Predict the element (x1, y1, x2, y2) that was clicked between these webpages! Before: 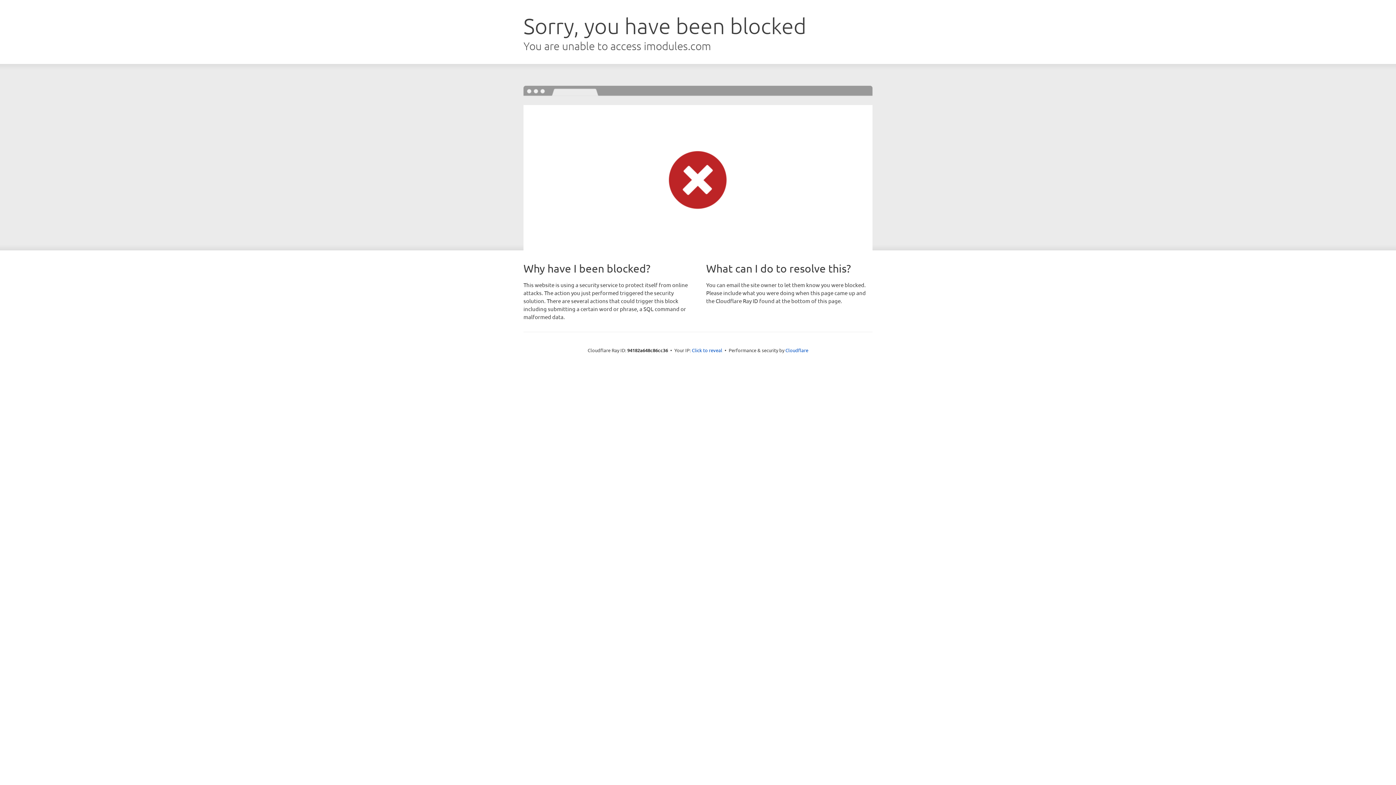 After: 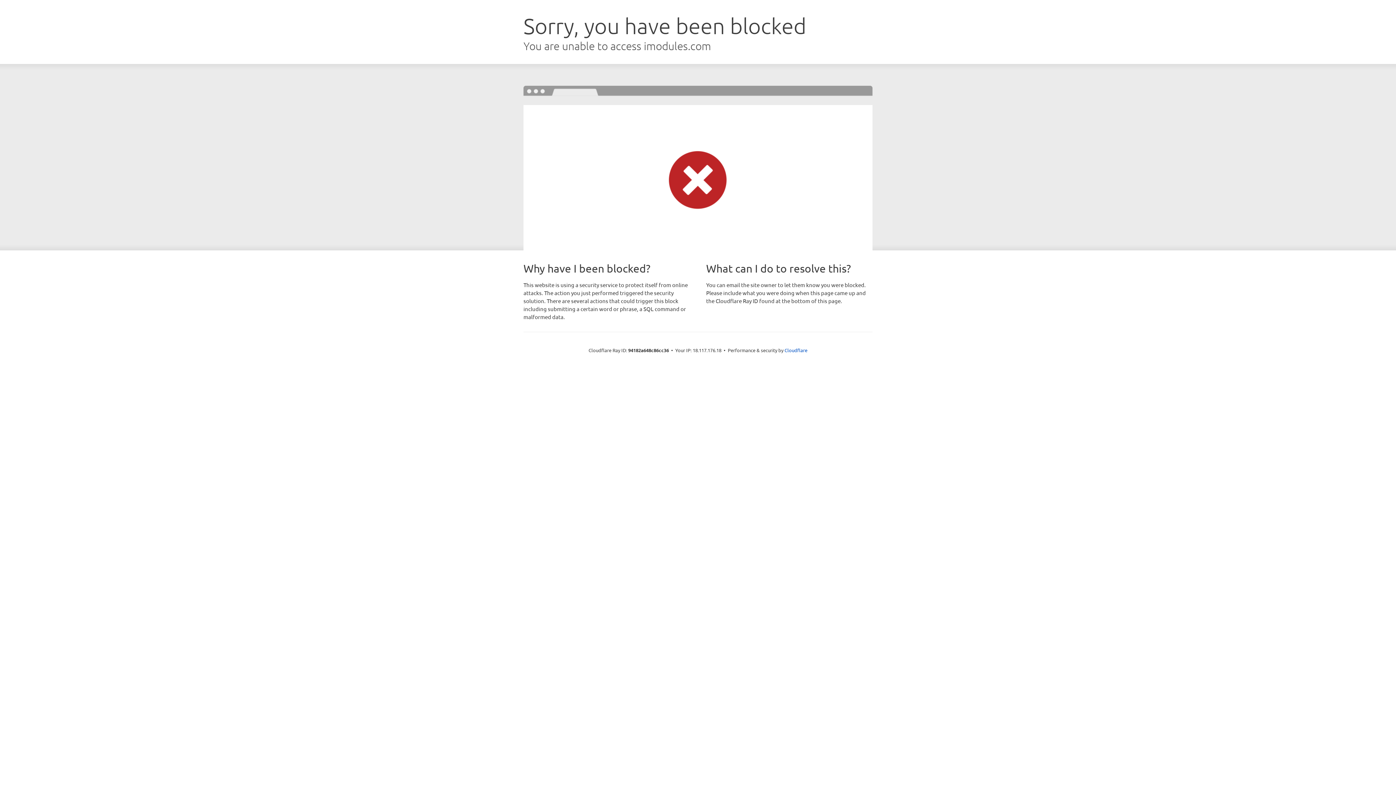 Action: label: Click to reveal bbox: (692, 346, 722, 353)